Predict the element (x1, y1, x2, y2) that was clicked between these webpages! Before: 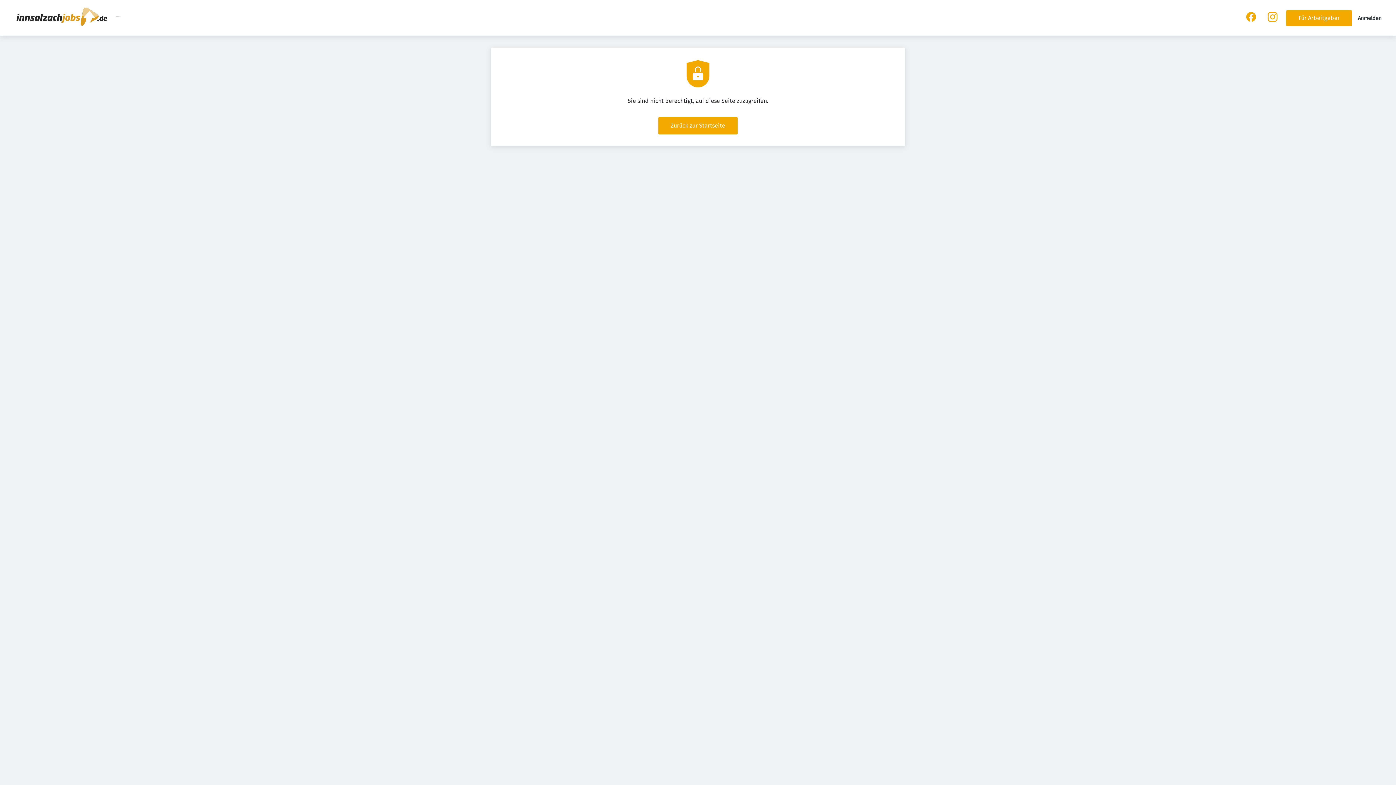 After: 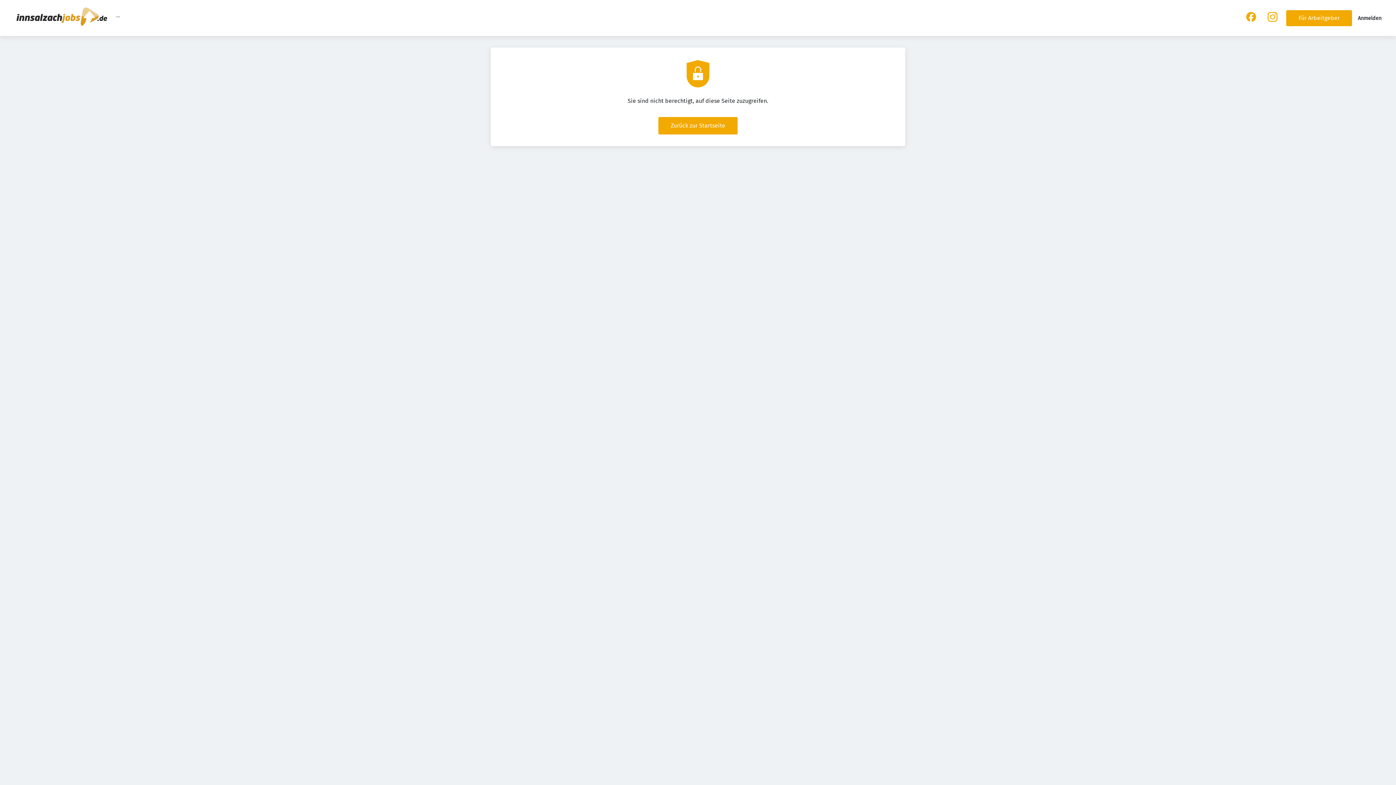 Action: bbox: (114, 18, 120, 25)